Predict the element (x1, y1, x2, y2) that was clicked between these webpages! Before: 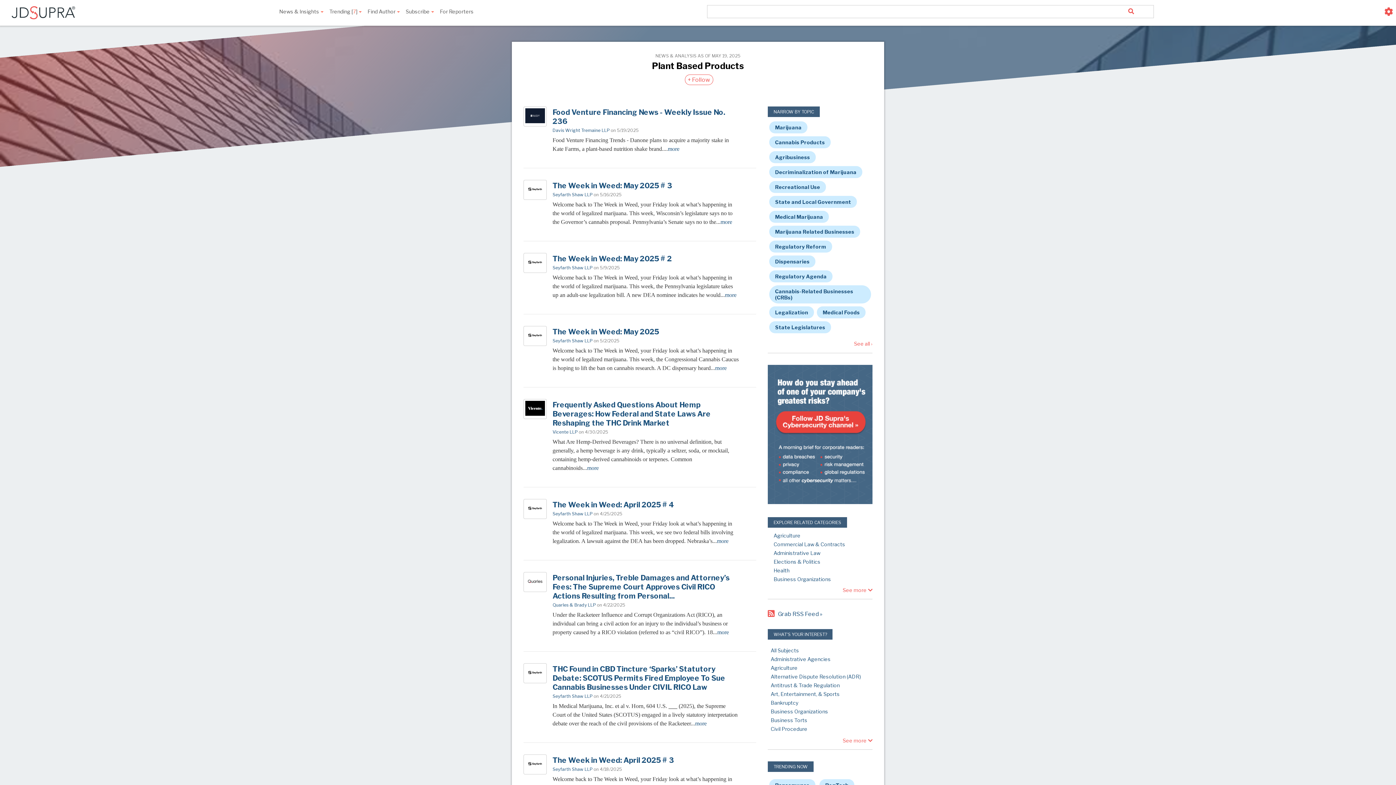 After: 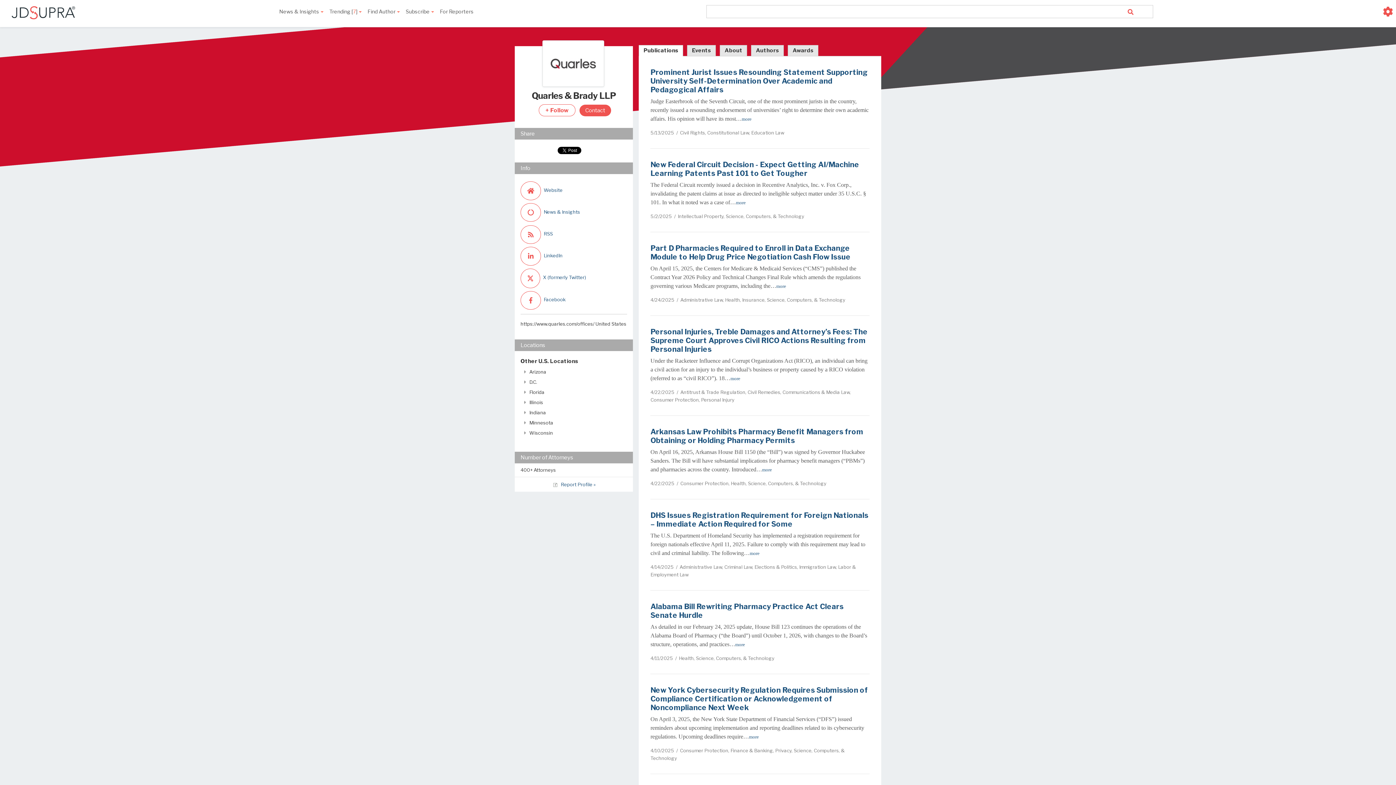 Action: label: Quarles & Brady LLP bbox: (552, 602, 596, 608)